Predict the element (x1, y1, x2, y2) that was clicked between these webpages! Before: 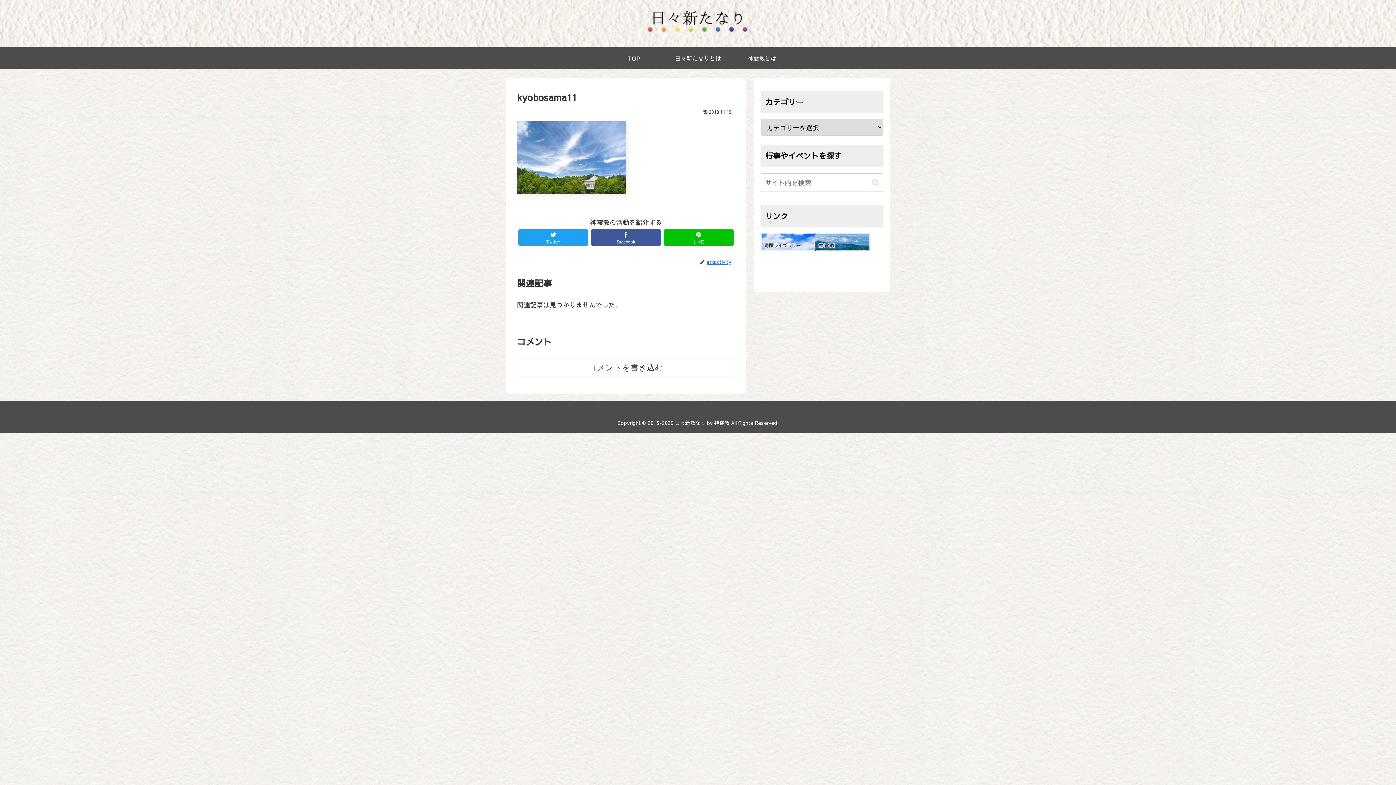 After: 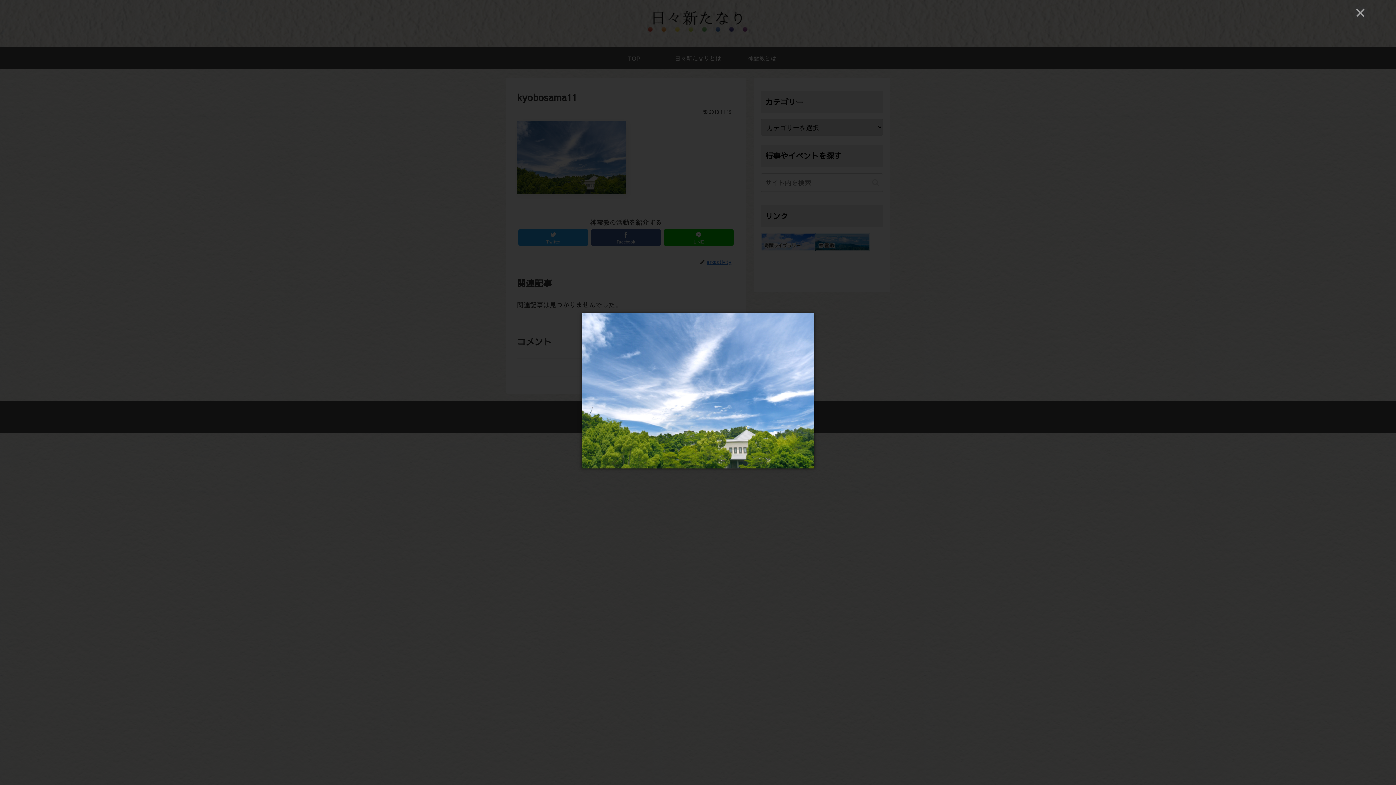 Action: bbox: (517, 186, 626, 195)